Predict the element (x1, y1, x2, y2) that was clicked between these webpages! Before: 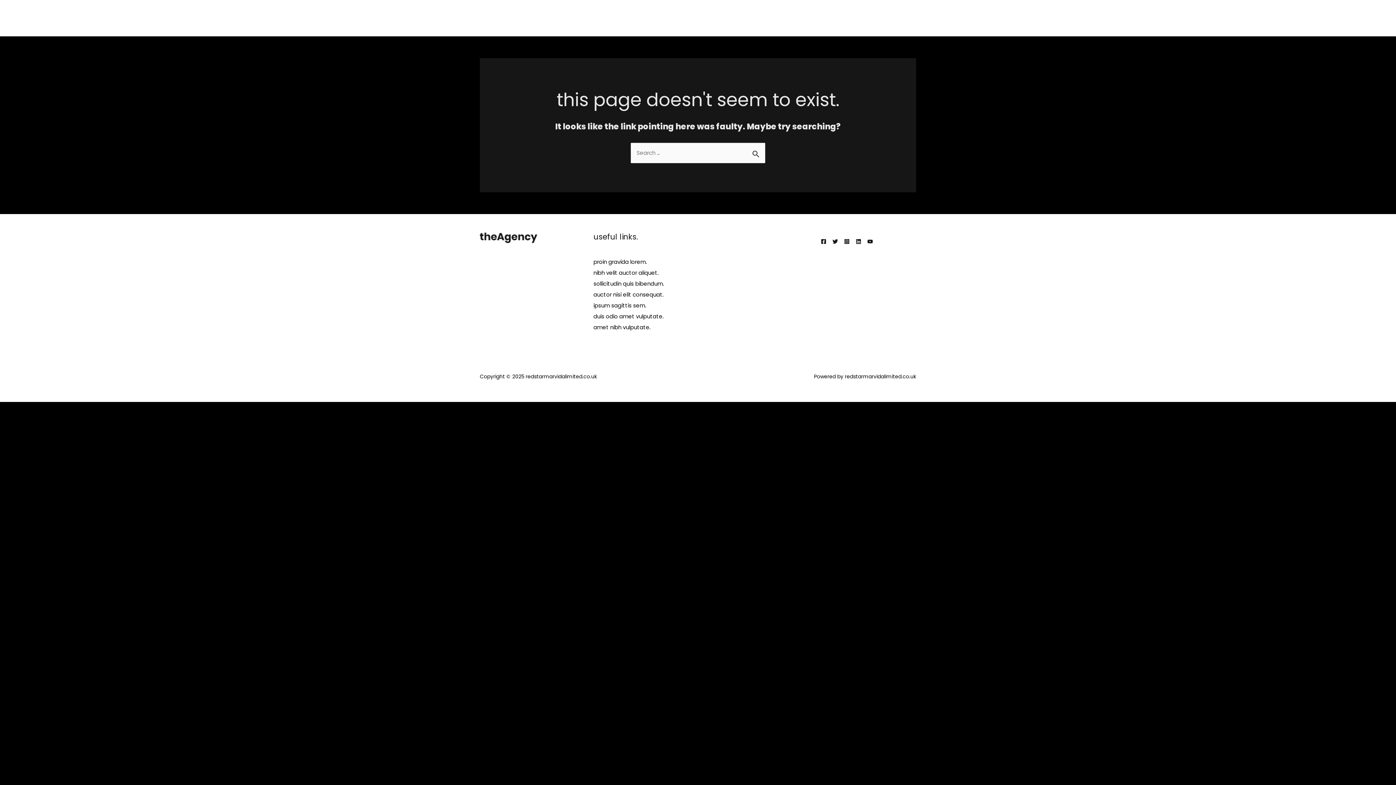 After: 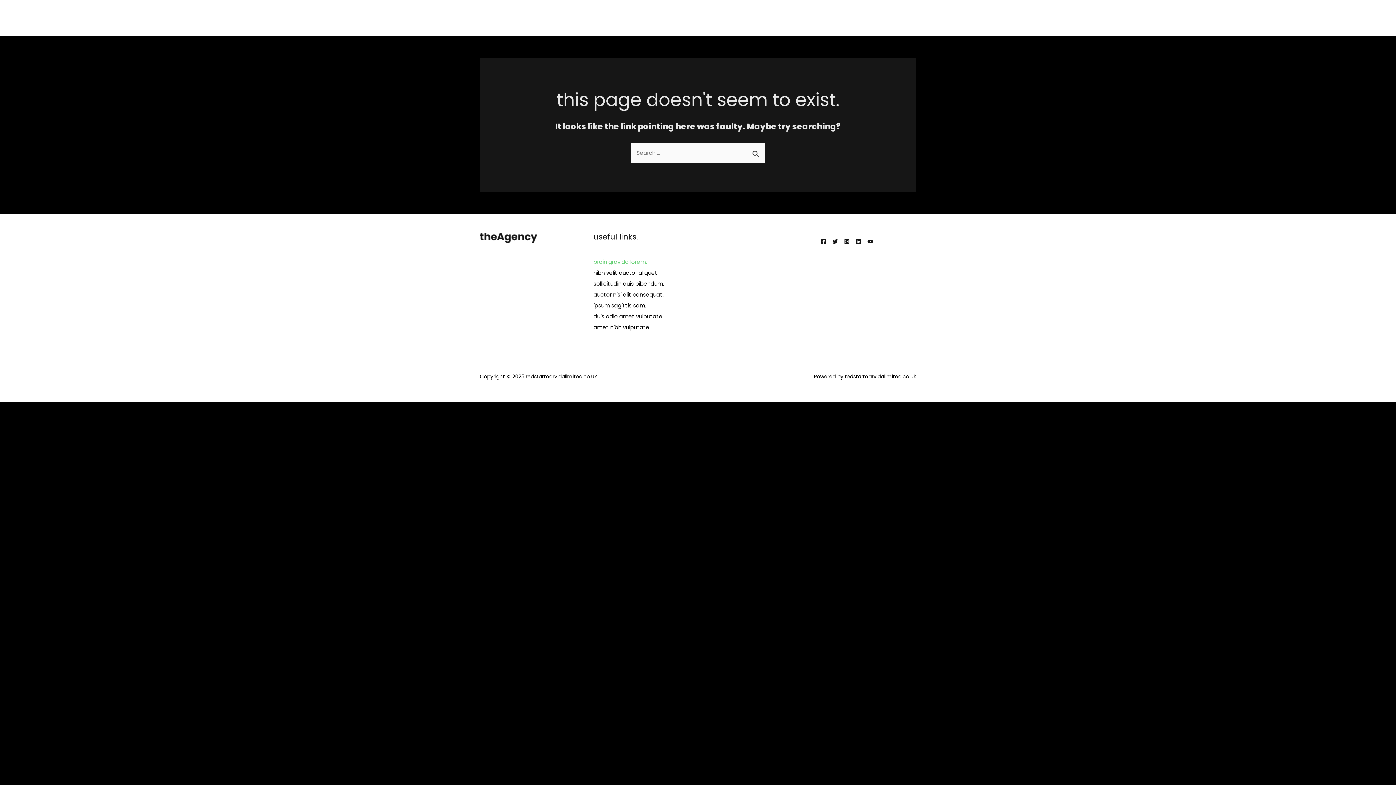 Action: bbox: (593, 258, 647, 265) label: proin gravida lorem.